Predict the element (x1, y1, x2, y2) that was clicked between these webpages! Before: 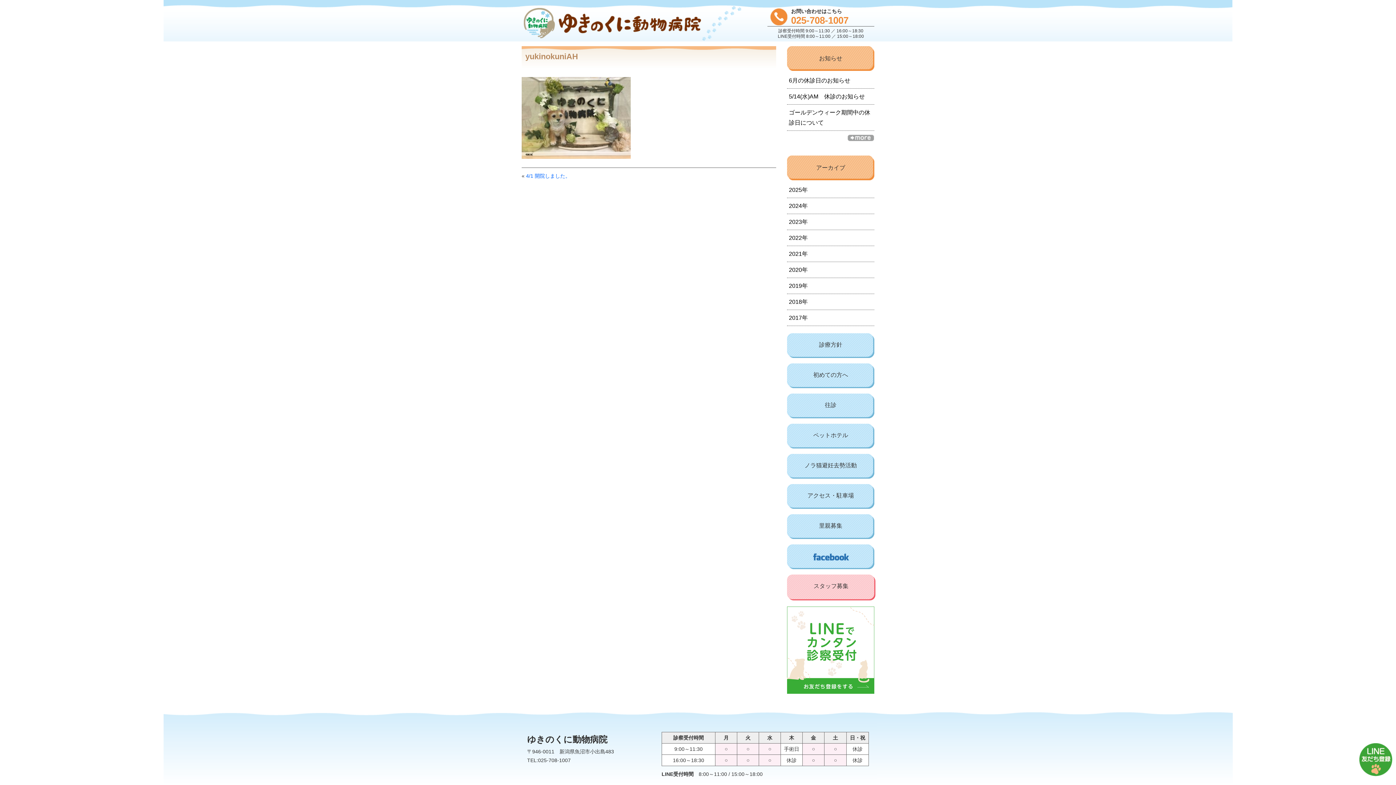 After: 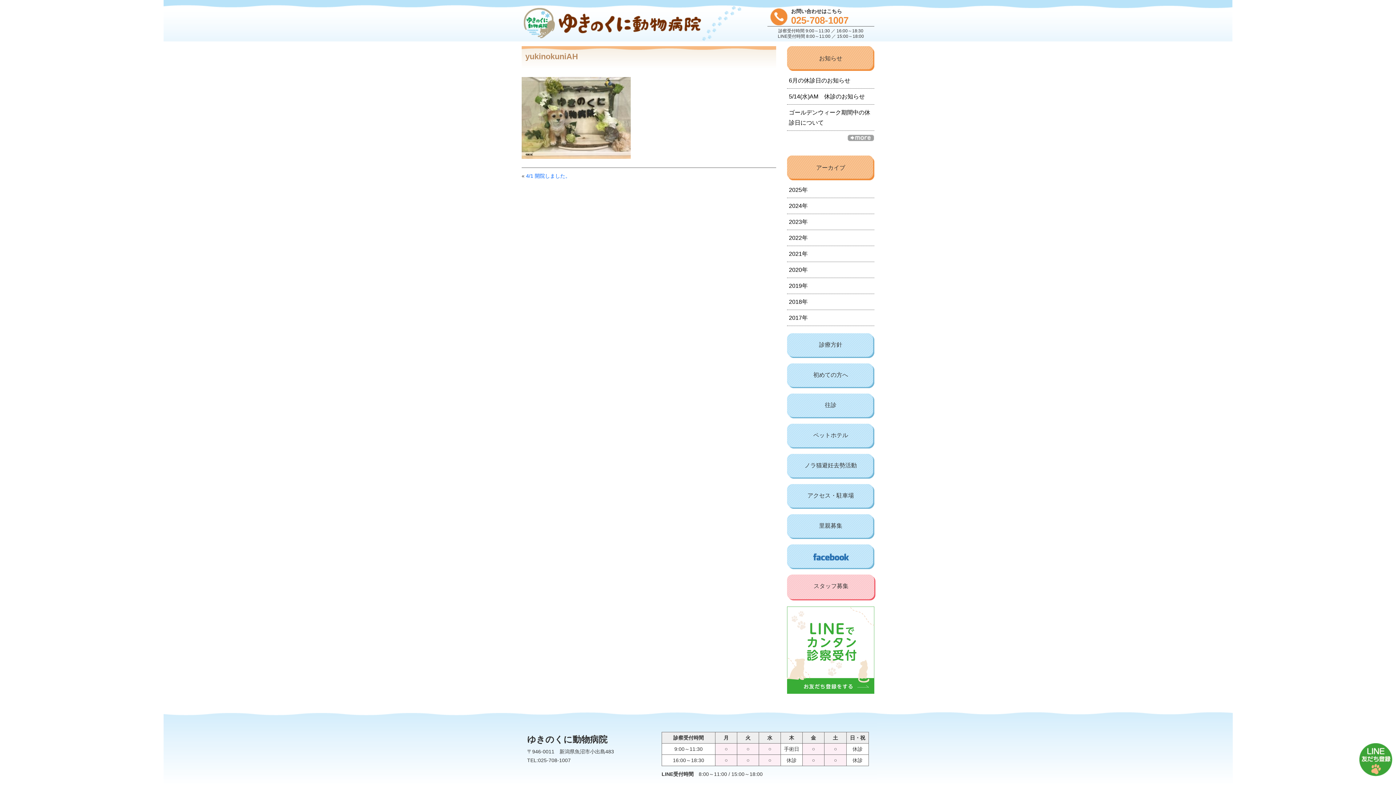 Action: bbox: (1359, 771, 1392, 777)